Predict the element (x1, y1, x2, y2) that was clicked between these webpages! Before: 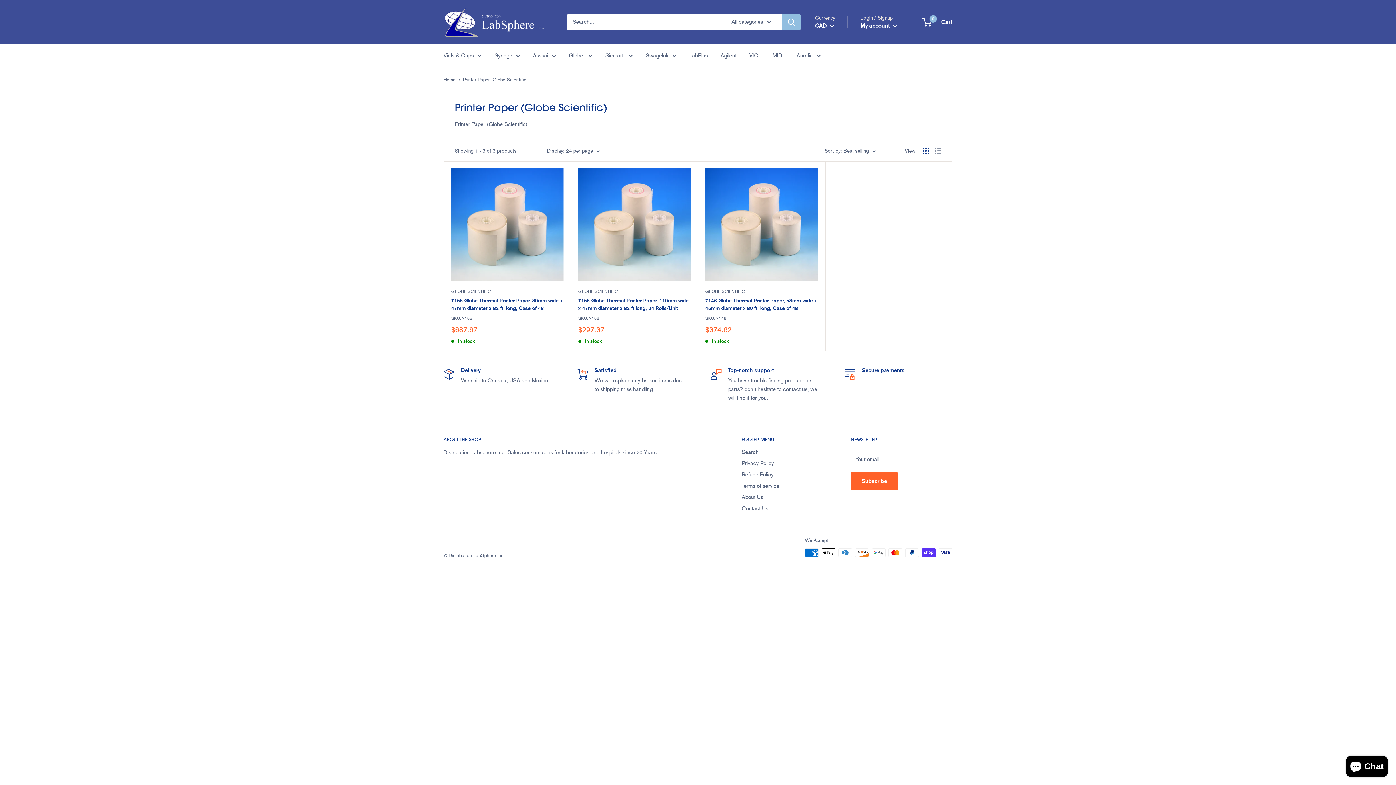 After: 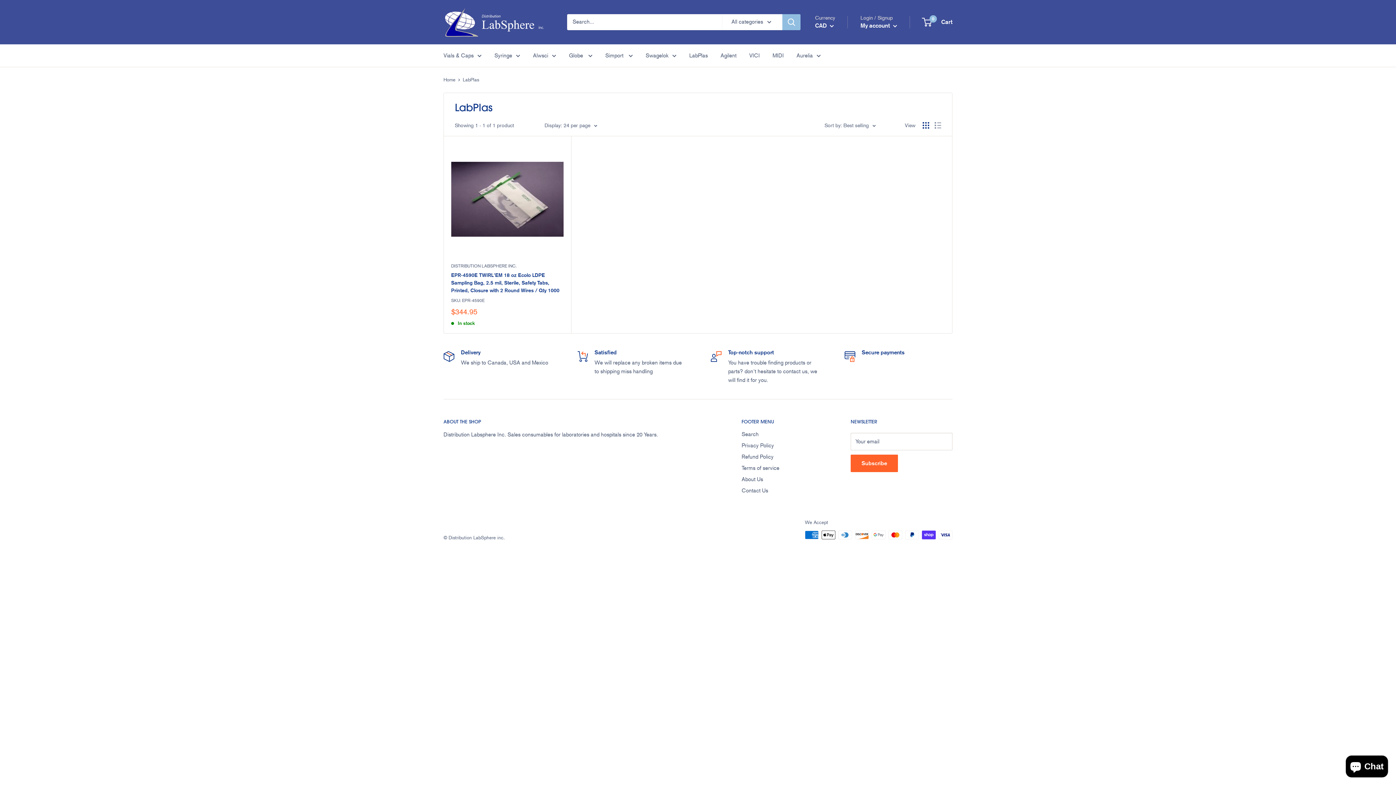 Action: bbox: (689, 50, 708, 60) label: LabPlas